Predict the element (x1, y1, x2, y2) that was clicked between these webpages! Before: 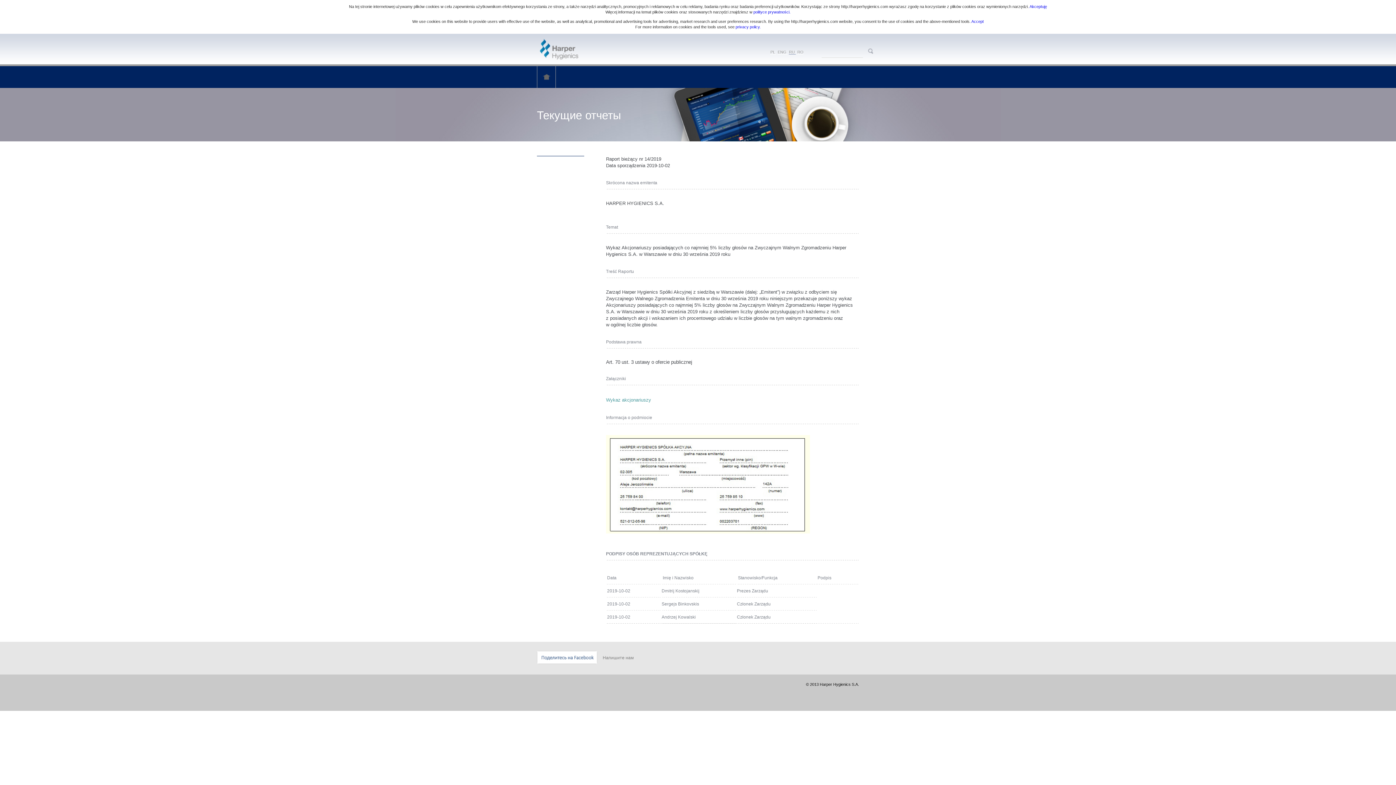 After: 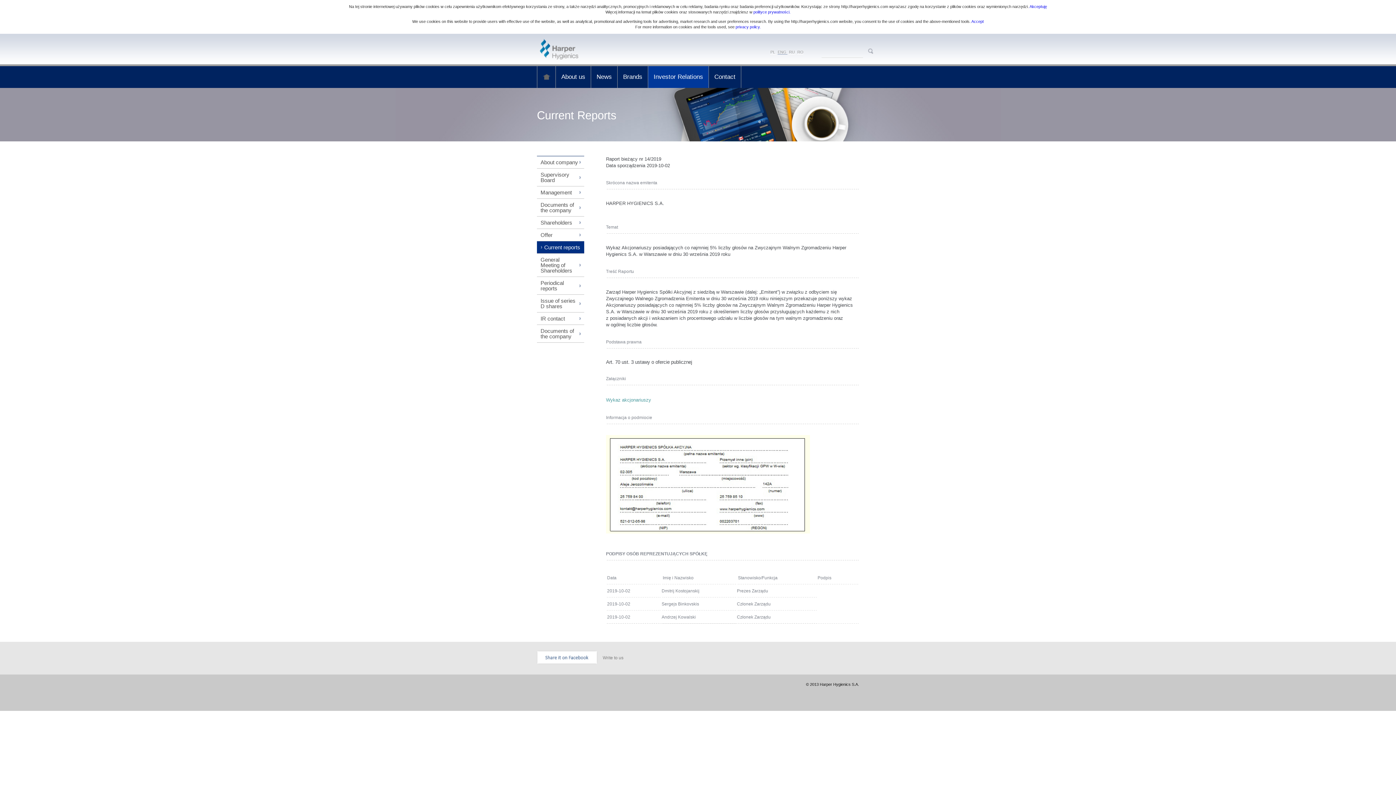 Action: label: ENG bbox: (777, 49, 786, 54)